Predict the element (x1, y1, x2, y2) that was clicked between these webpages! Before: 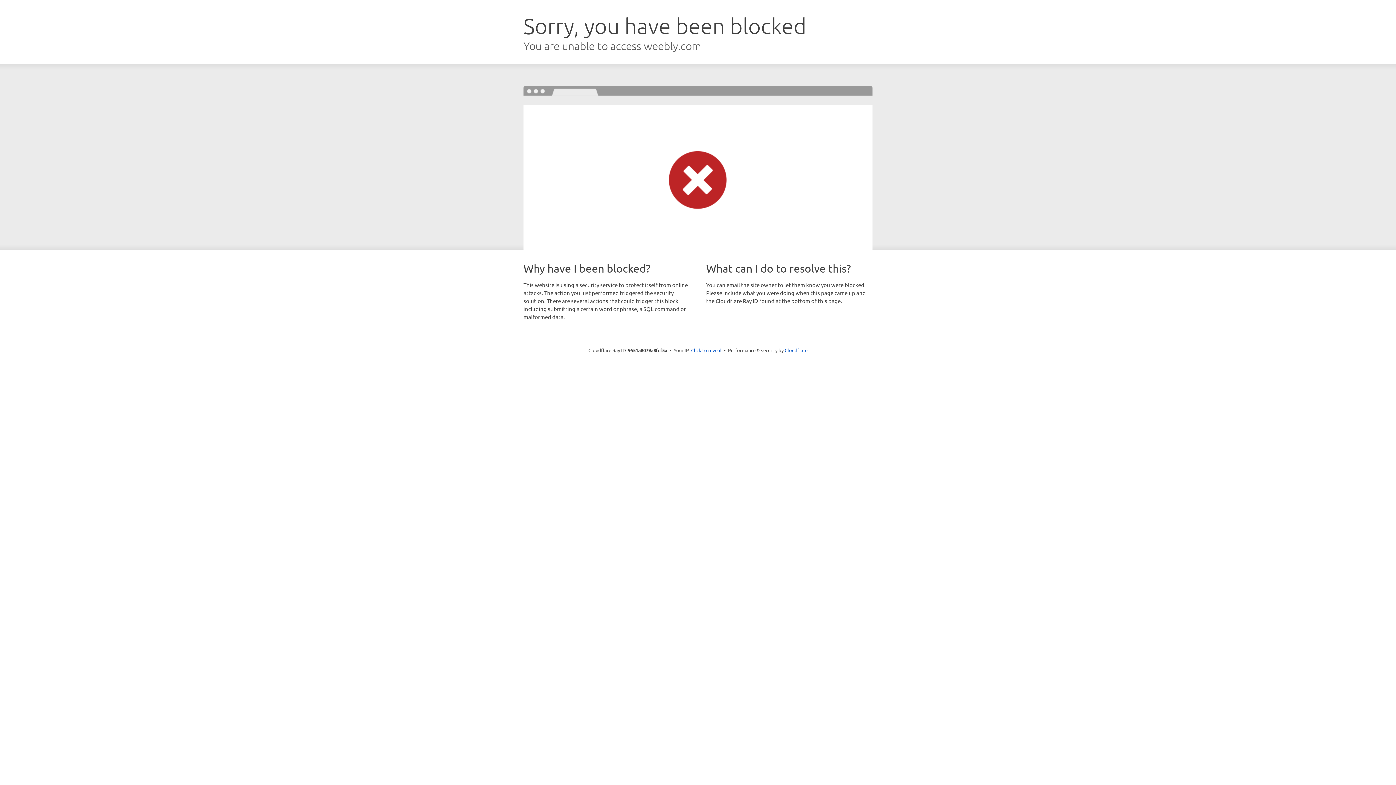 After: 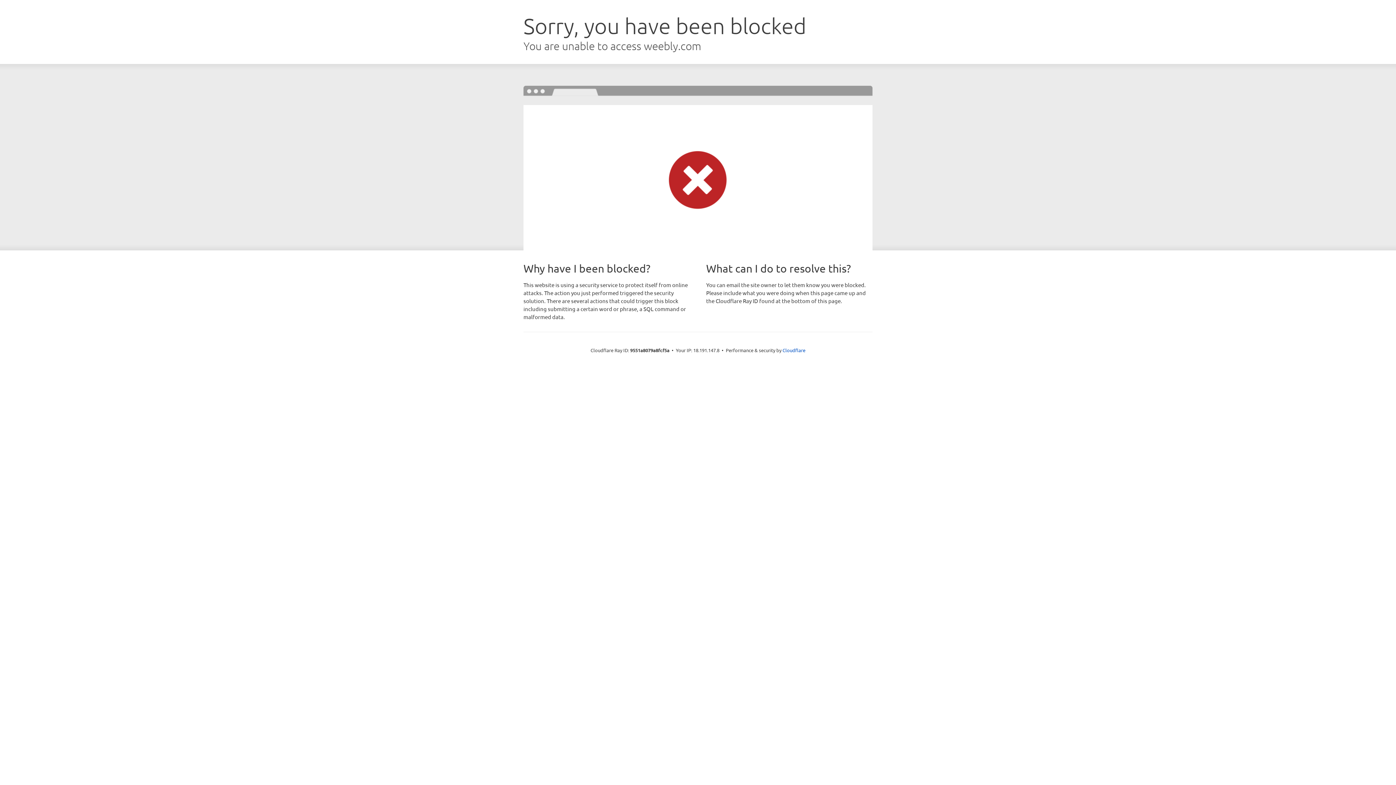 Action: label: Click to reveal bbox: (691, 346, 721, 353)